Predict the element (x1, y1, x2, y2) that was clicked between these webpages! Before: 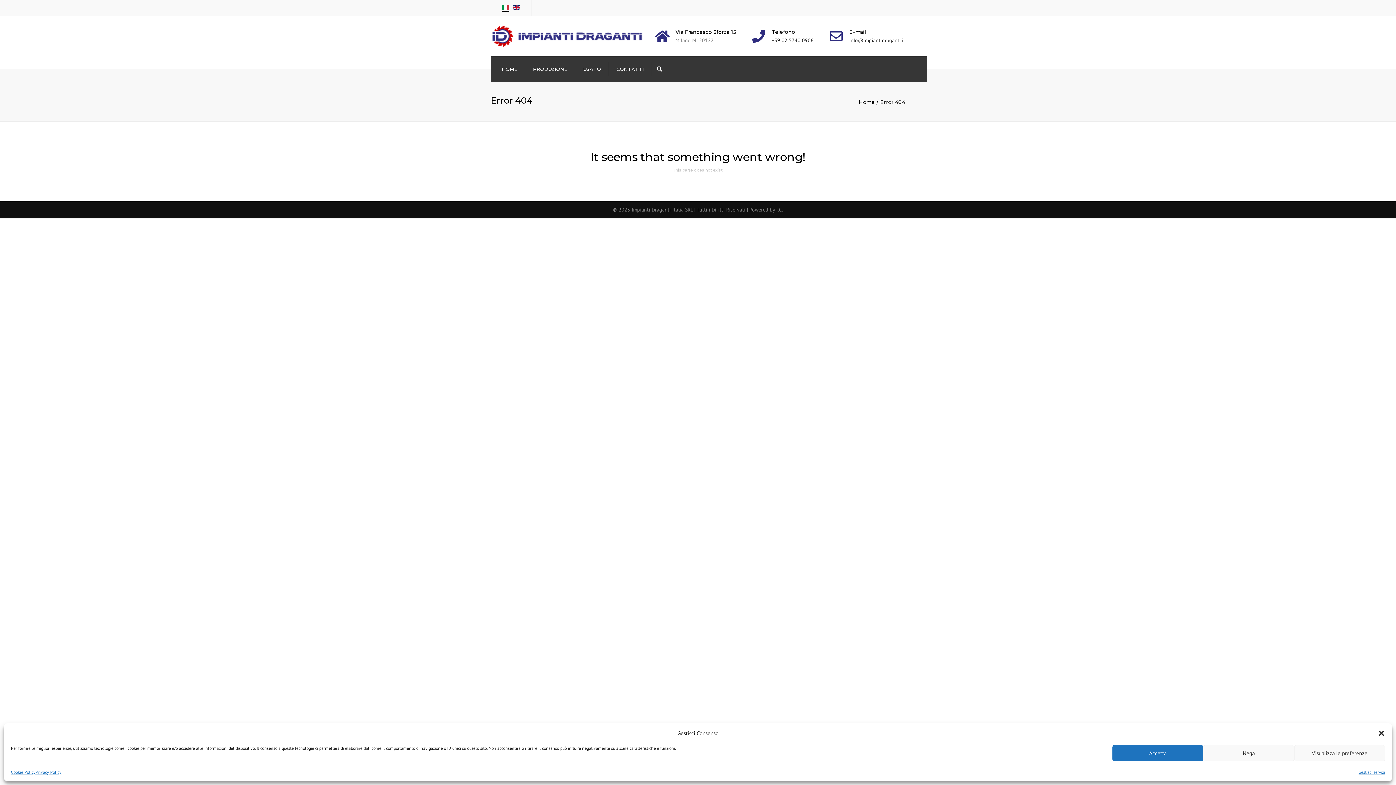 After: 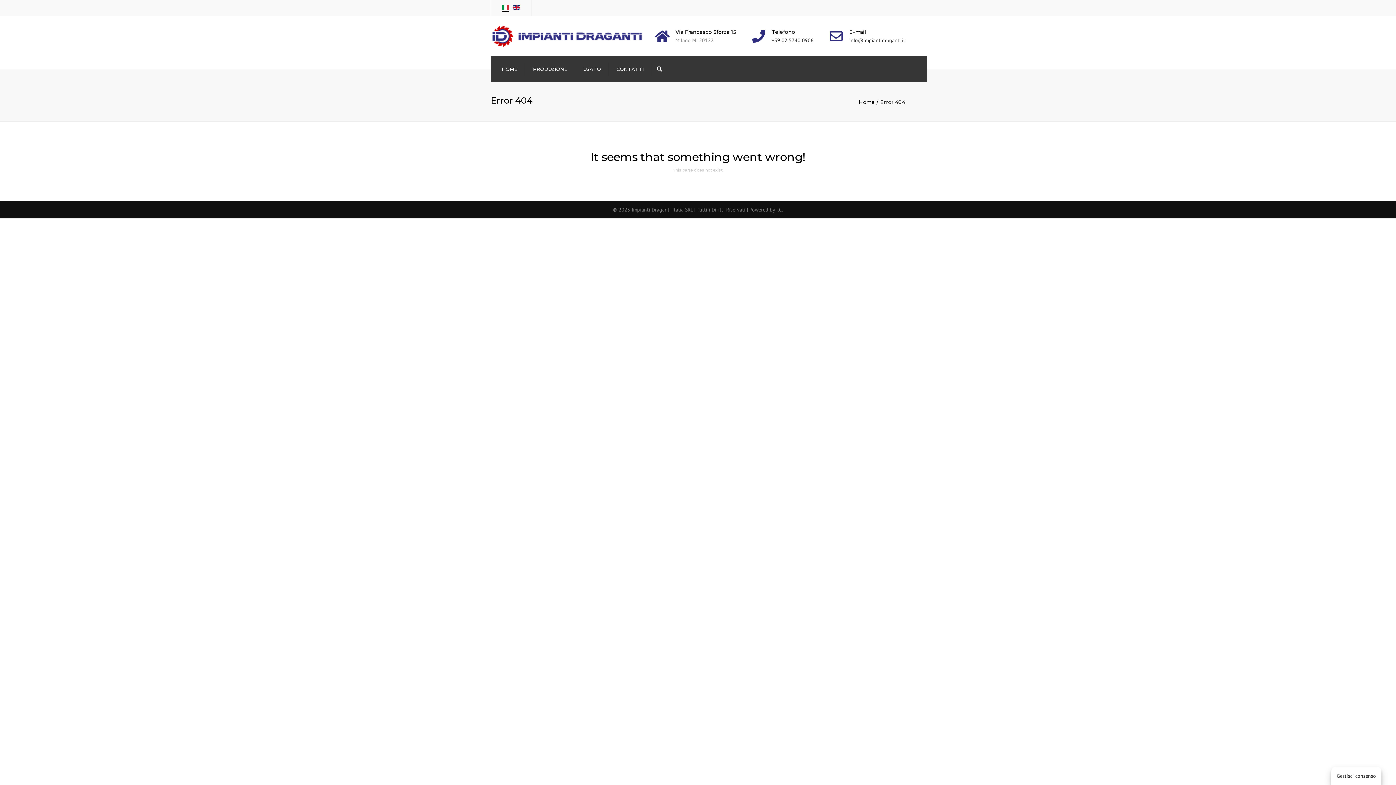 Action: bbox: (1112, 745, 1203, 761) label: Accetta